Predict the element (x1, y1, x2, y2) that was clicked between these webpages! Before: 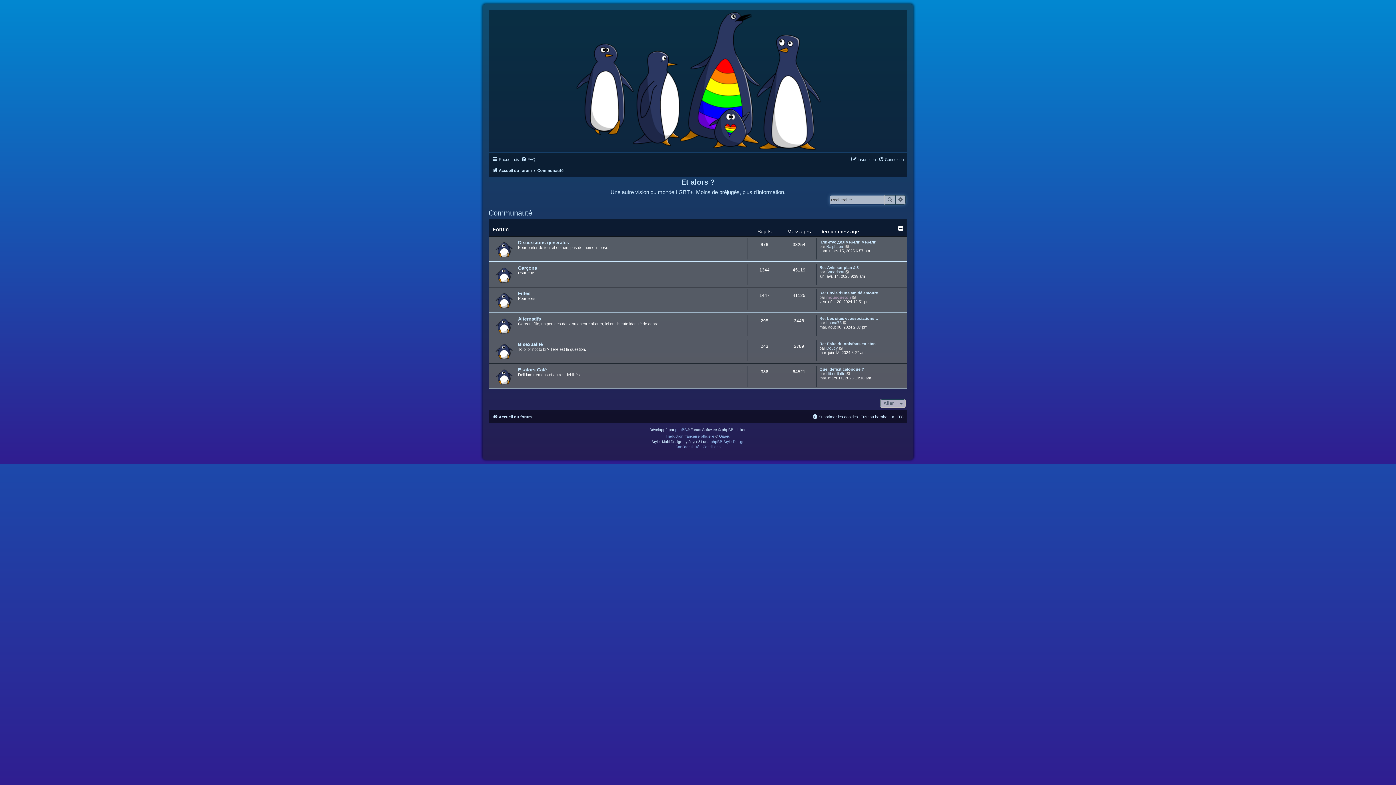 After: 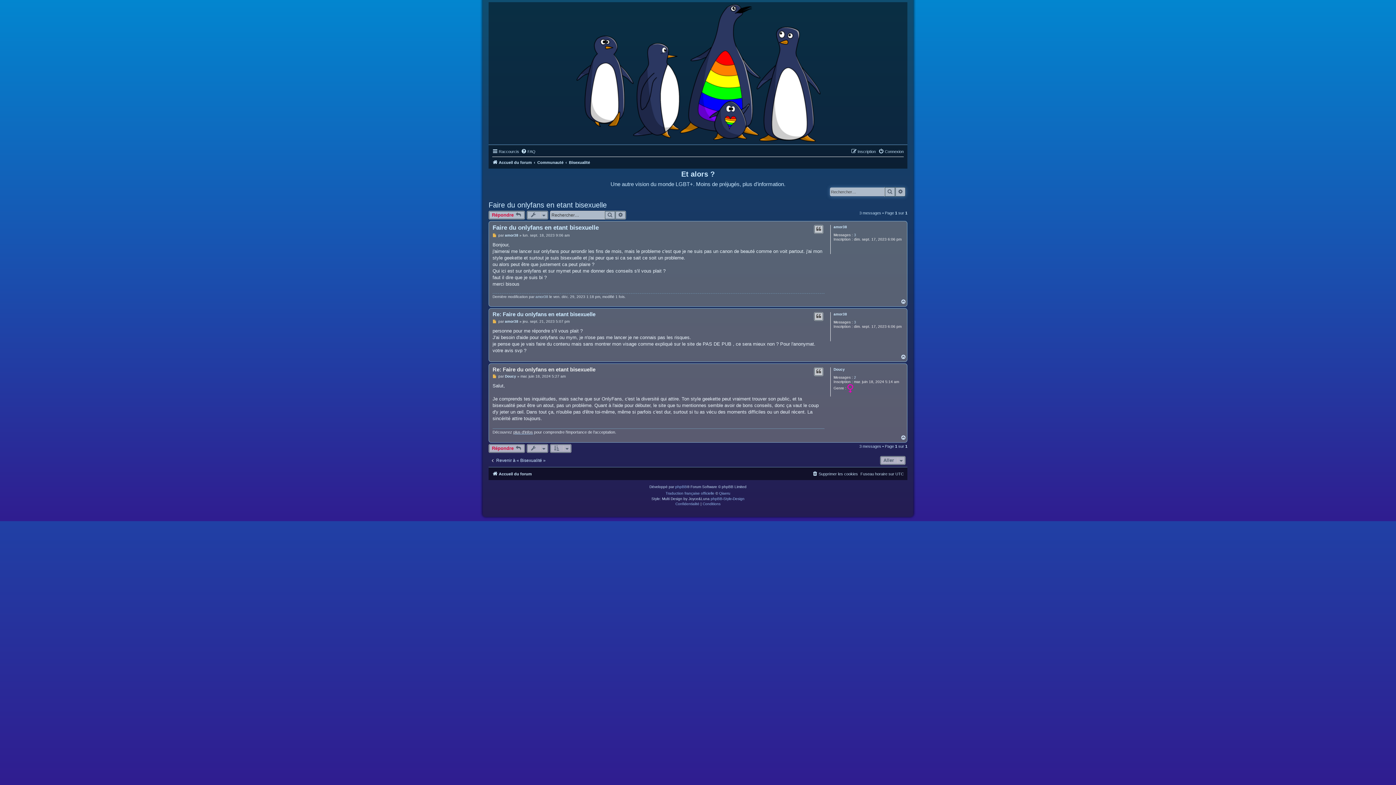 Action: label: Consulter le dernier message bbox: (839, 346, 843, 350)